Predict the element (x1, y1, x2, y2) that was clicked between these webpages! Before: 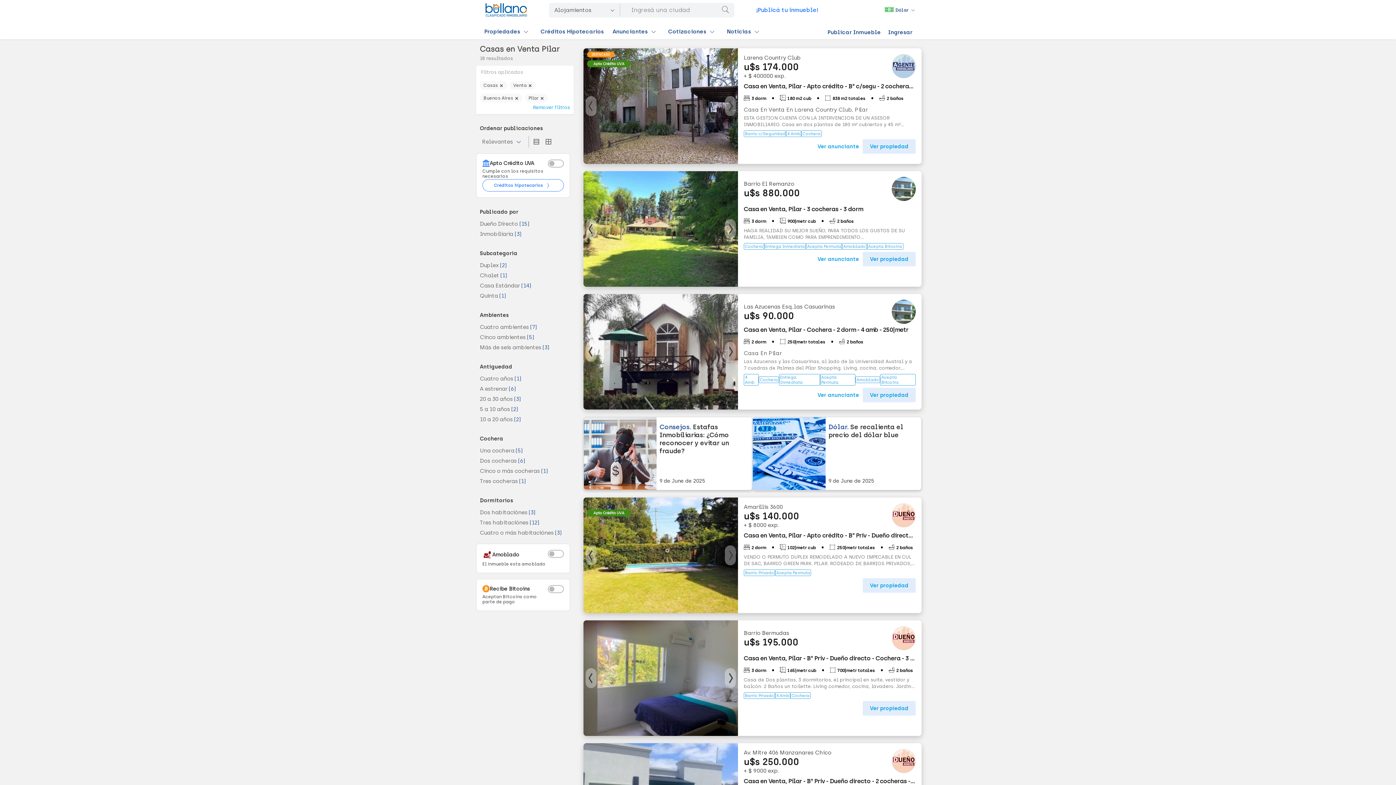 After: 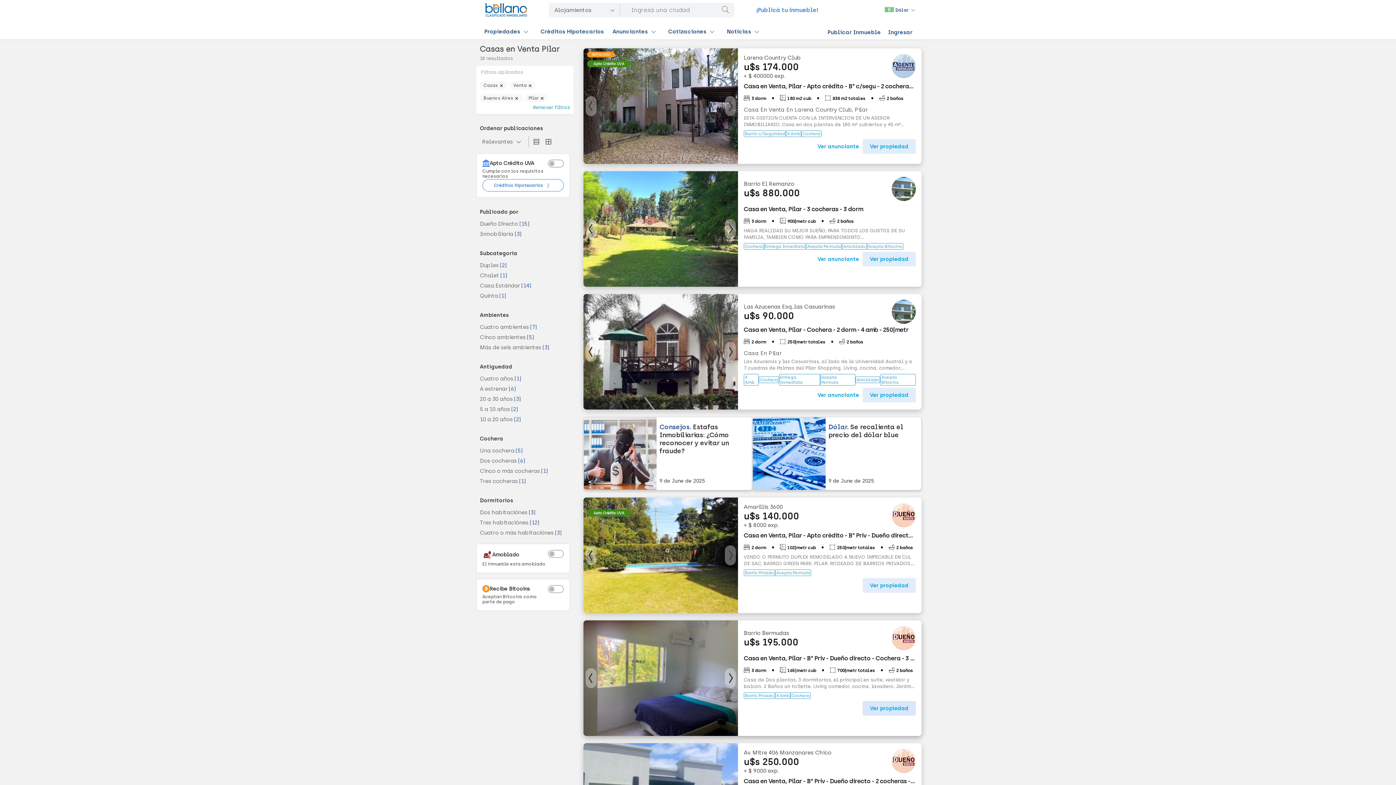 Action: label: Ver propiedad bbox: (862, 701, 916, 715)